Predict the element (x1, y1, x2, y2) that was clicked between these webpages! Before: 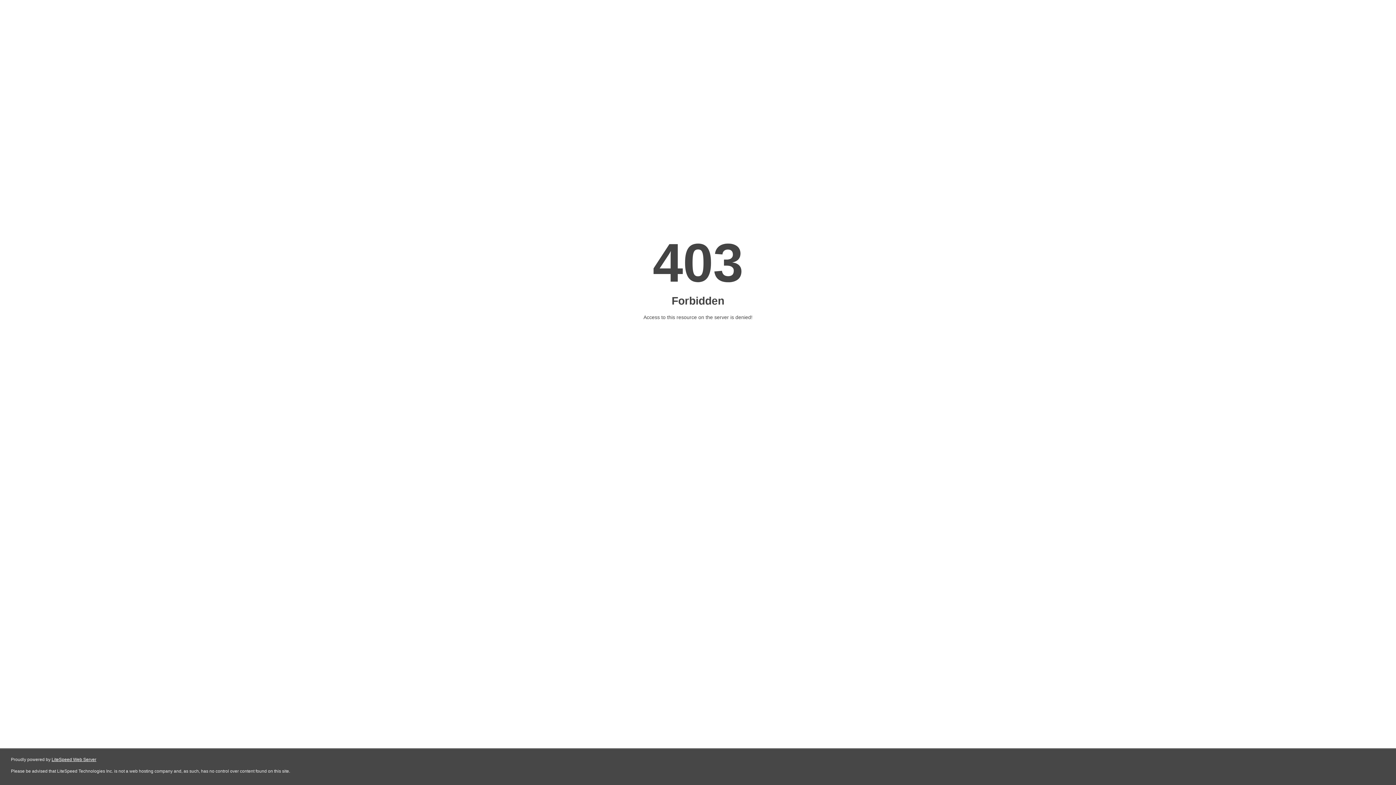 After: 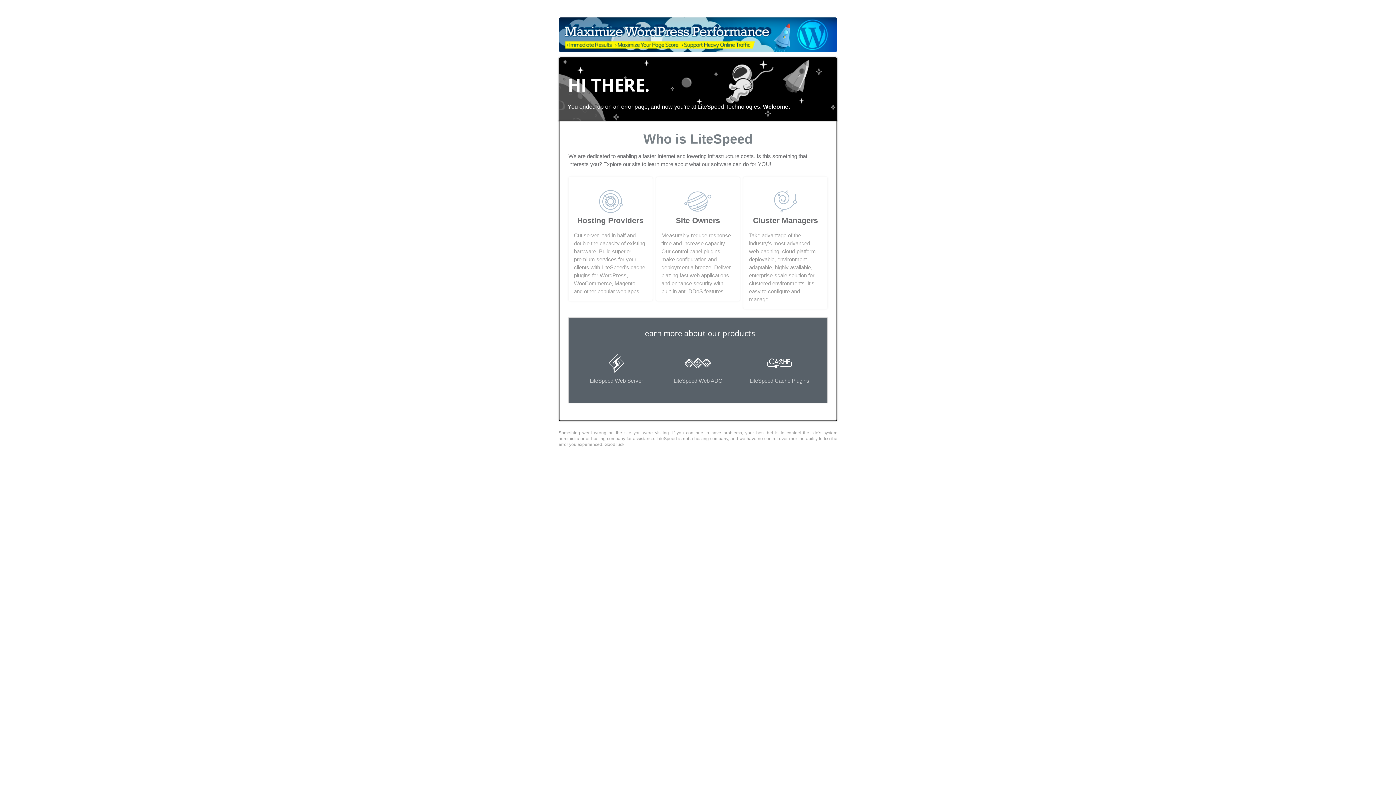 Action: label: LiteSpeed Web Server bbox: (51, 757, 96, 762)